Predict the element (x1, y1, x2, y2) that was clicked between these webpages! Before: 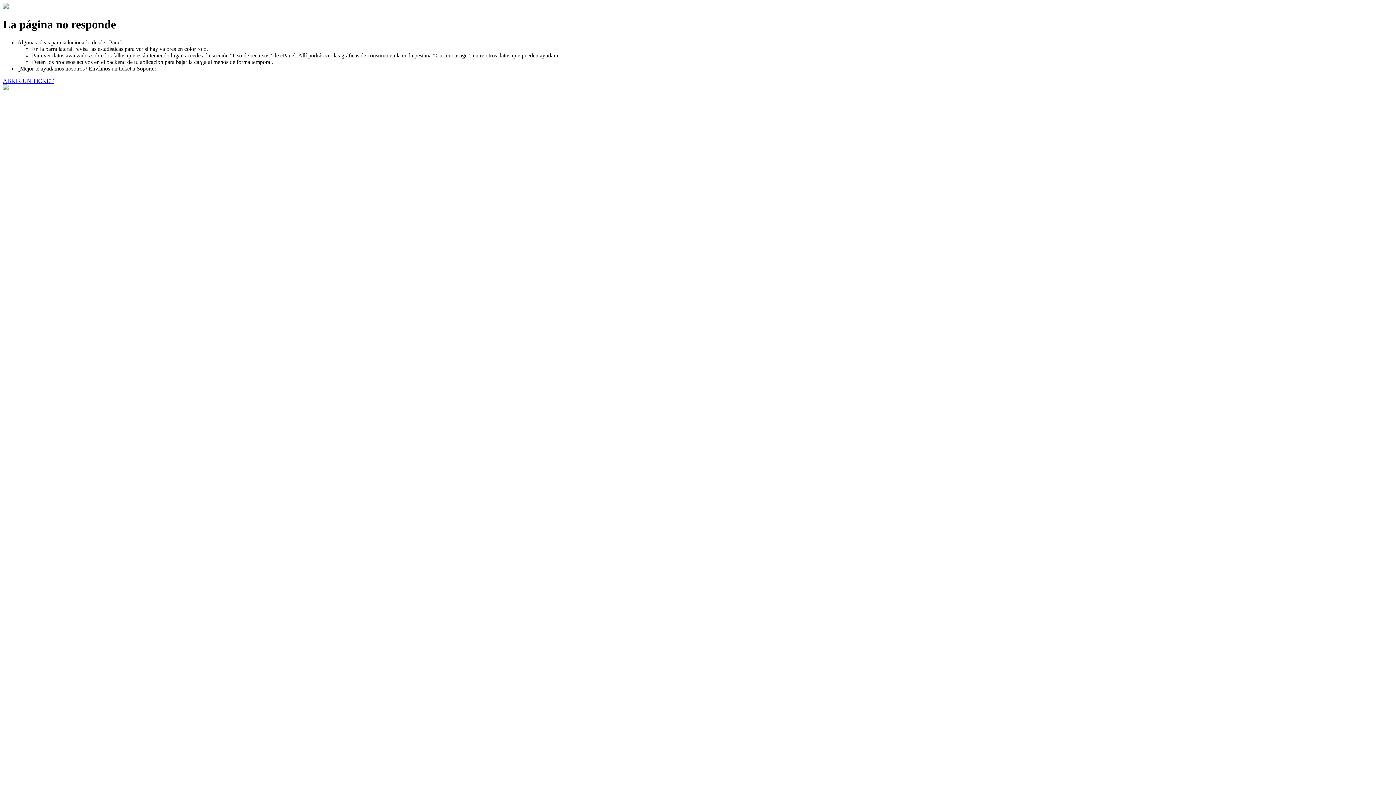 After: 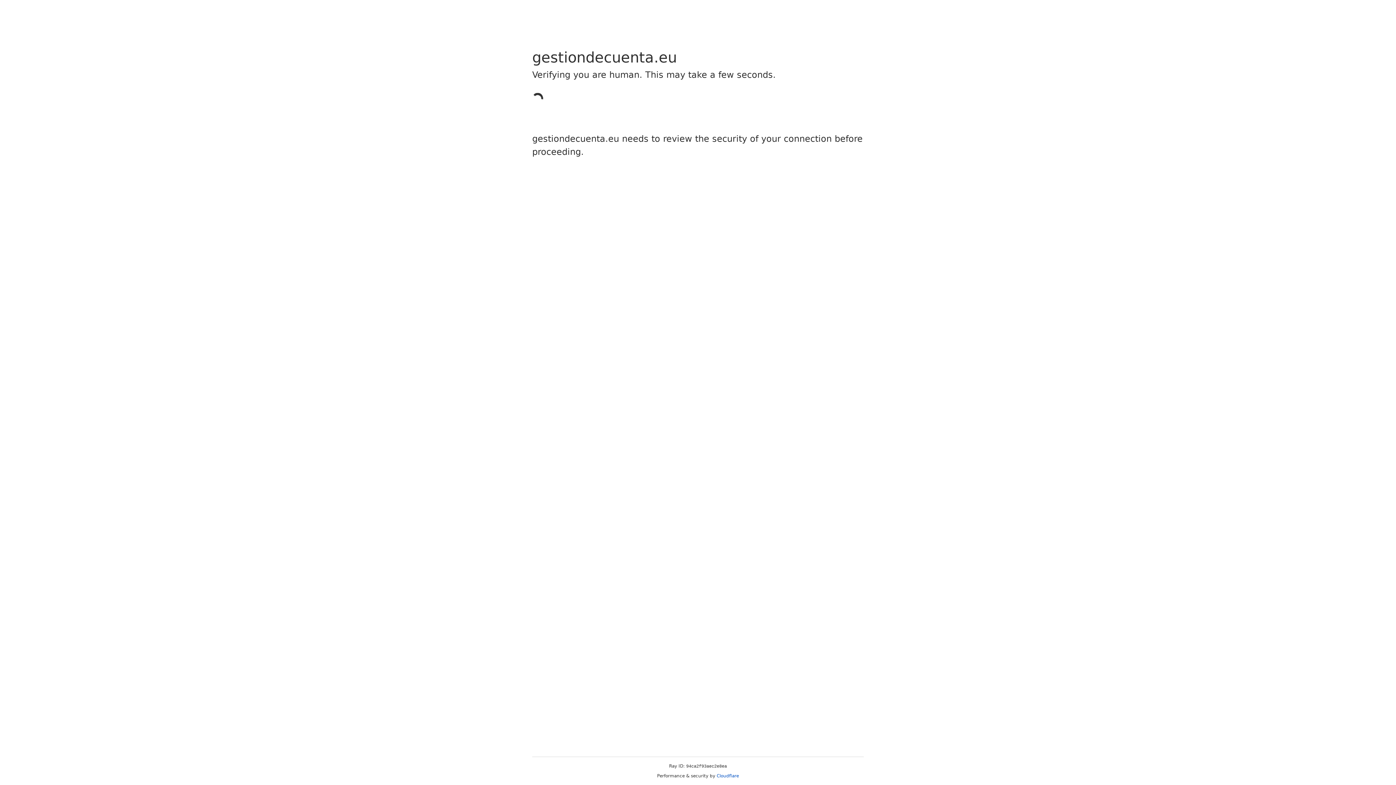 Action: bbox: (2, 77, 53, 83) label: ABRIR UN TICKET